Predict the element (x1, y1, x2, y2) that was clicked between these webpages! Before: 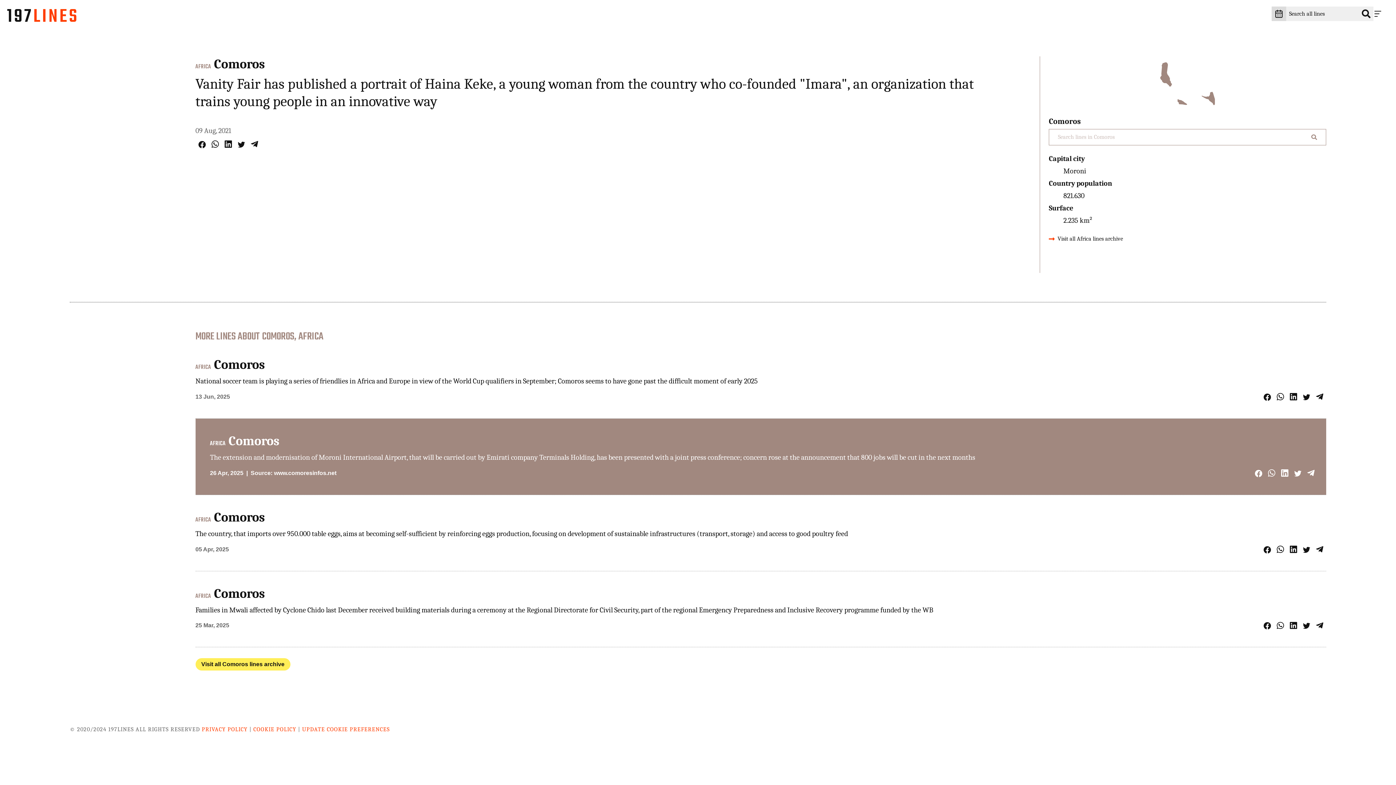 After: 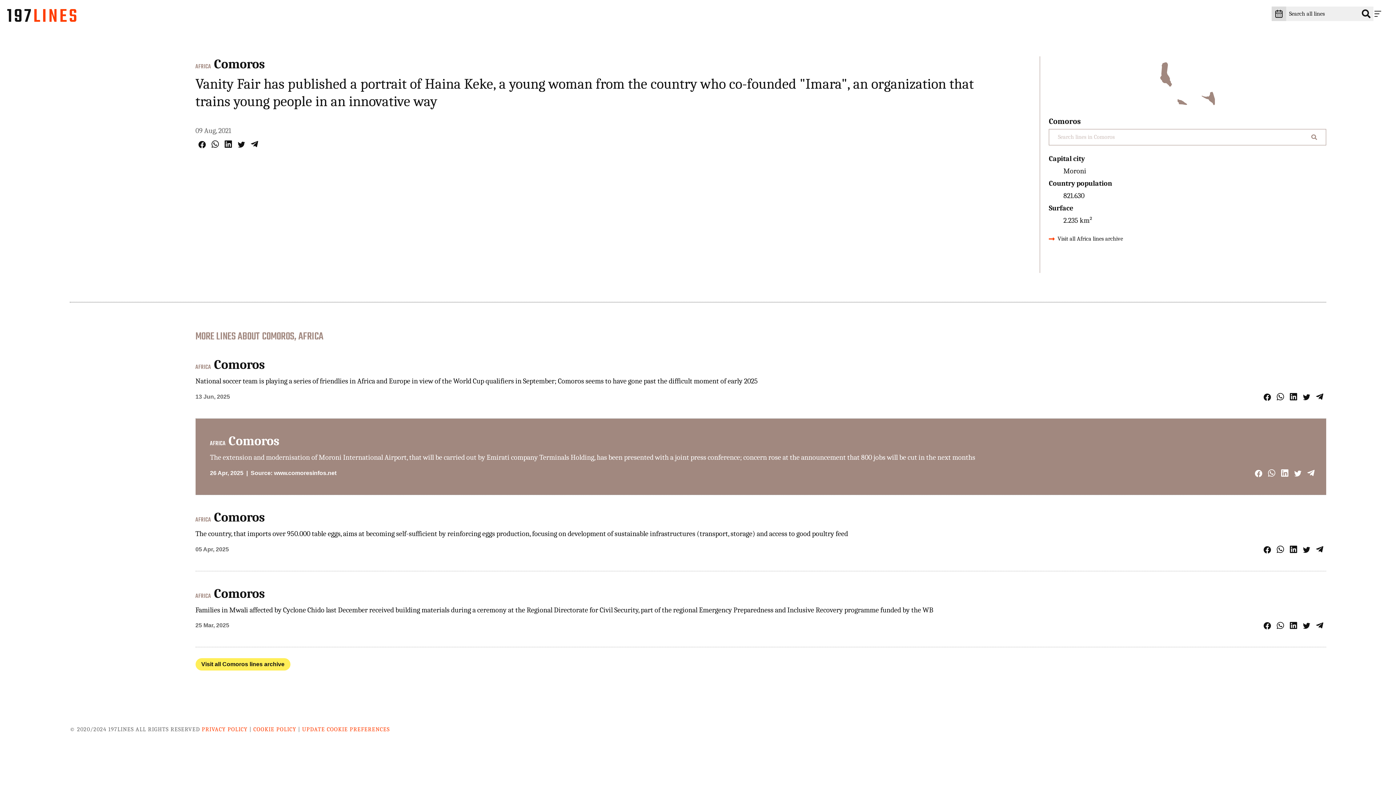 Action: label: Share on Telegram bbox: (1316, 545, 1323, 553)